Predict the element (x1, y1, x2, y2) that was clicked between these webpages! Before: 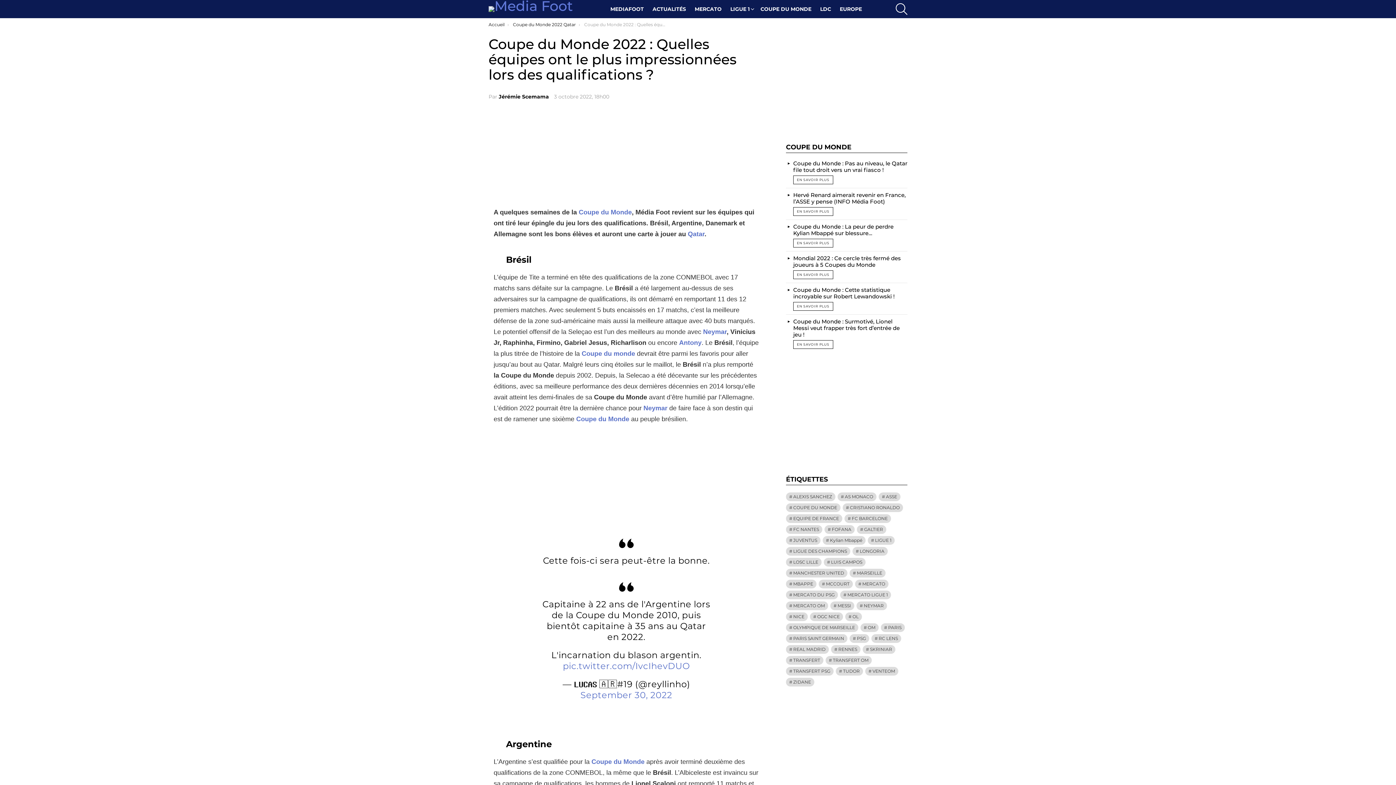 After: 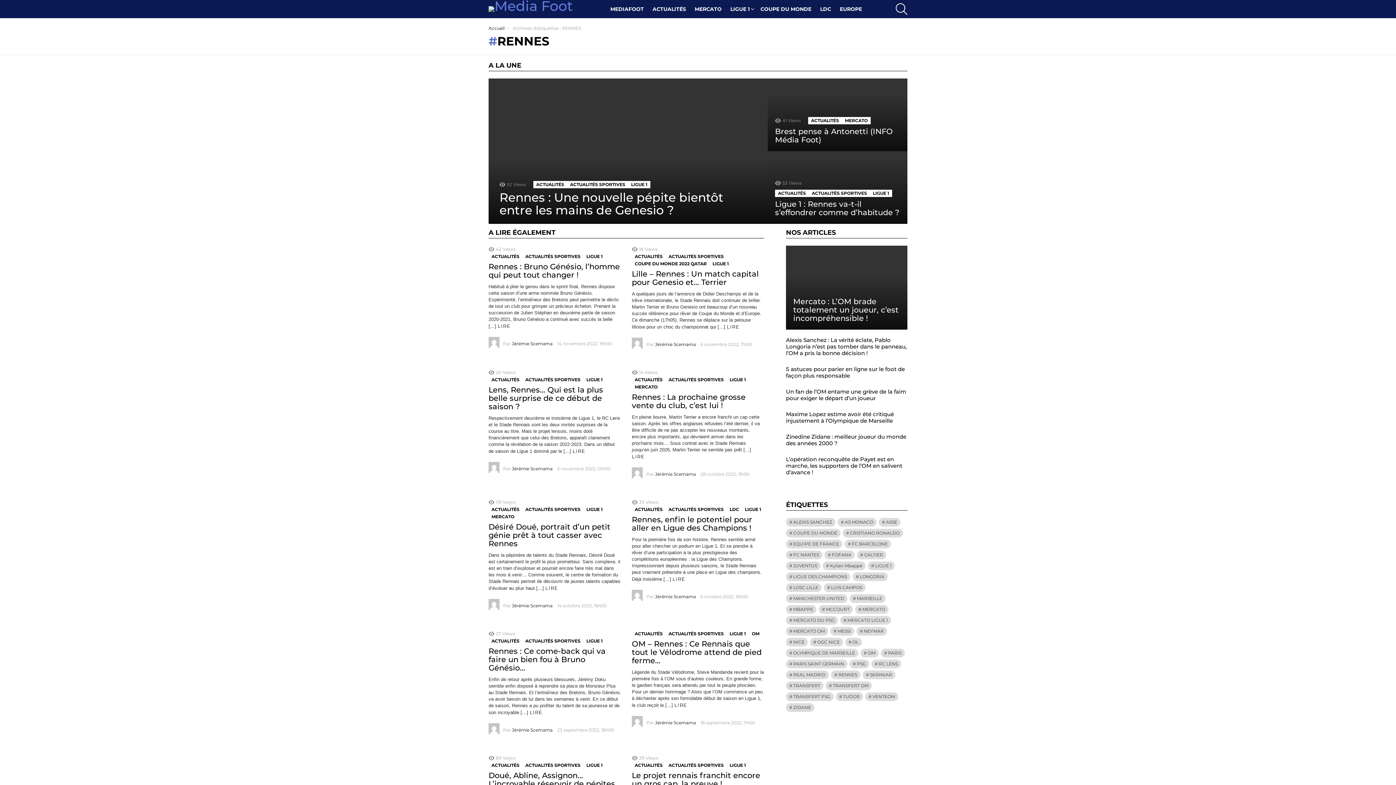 Action: label: RENNES (21 éléments) bbox: (831, 645, 860, 654)